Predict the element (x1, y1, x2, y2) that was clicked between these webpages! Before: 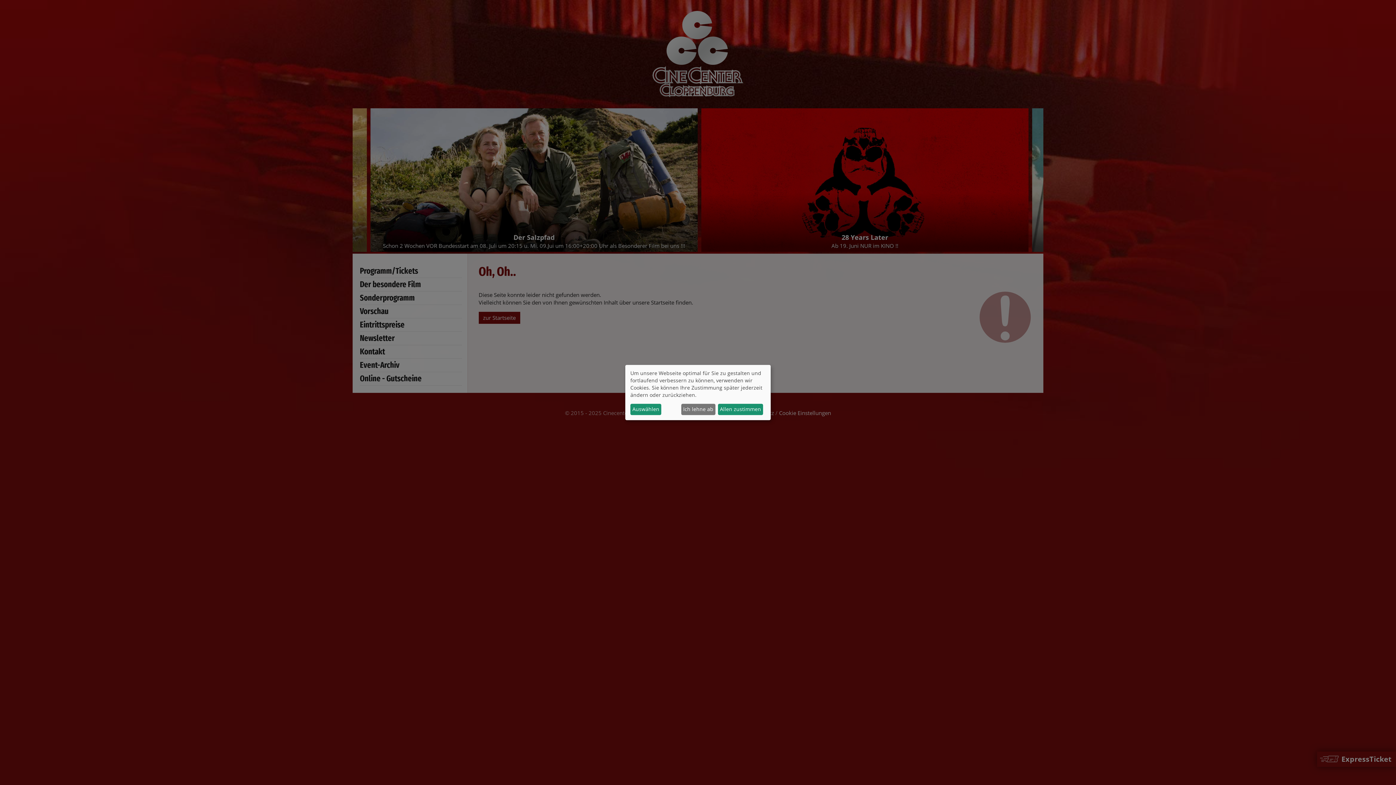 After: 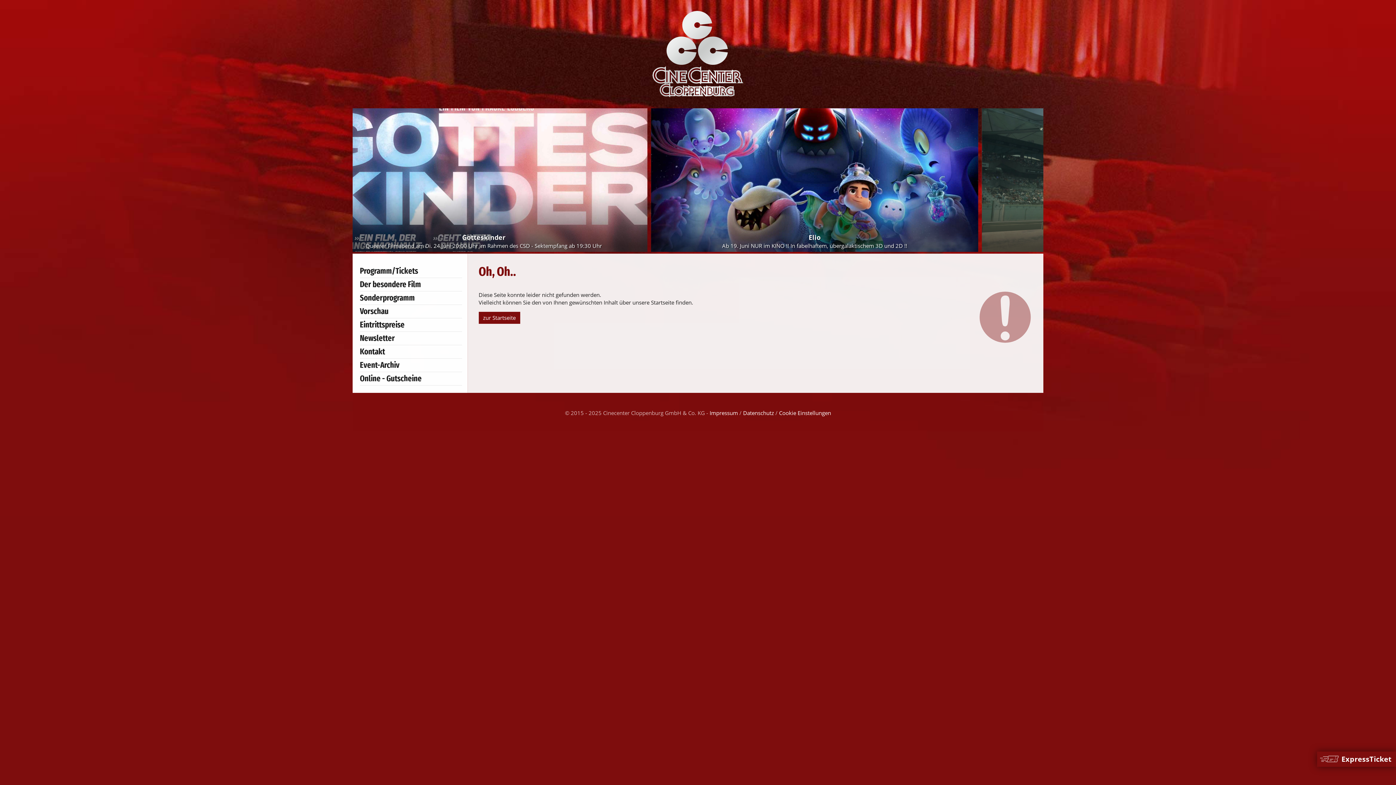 Action: bbox: (681, 403, 715, 415) label: Ich lehne ab